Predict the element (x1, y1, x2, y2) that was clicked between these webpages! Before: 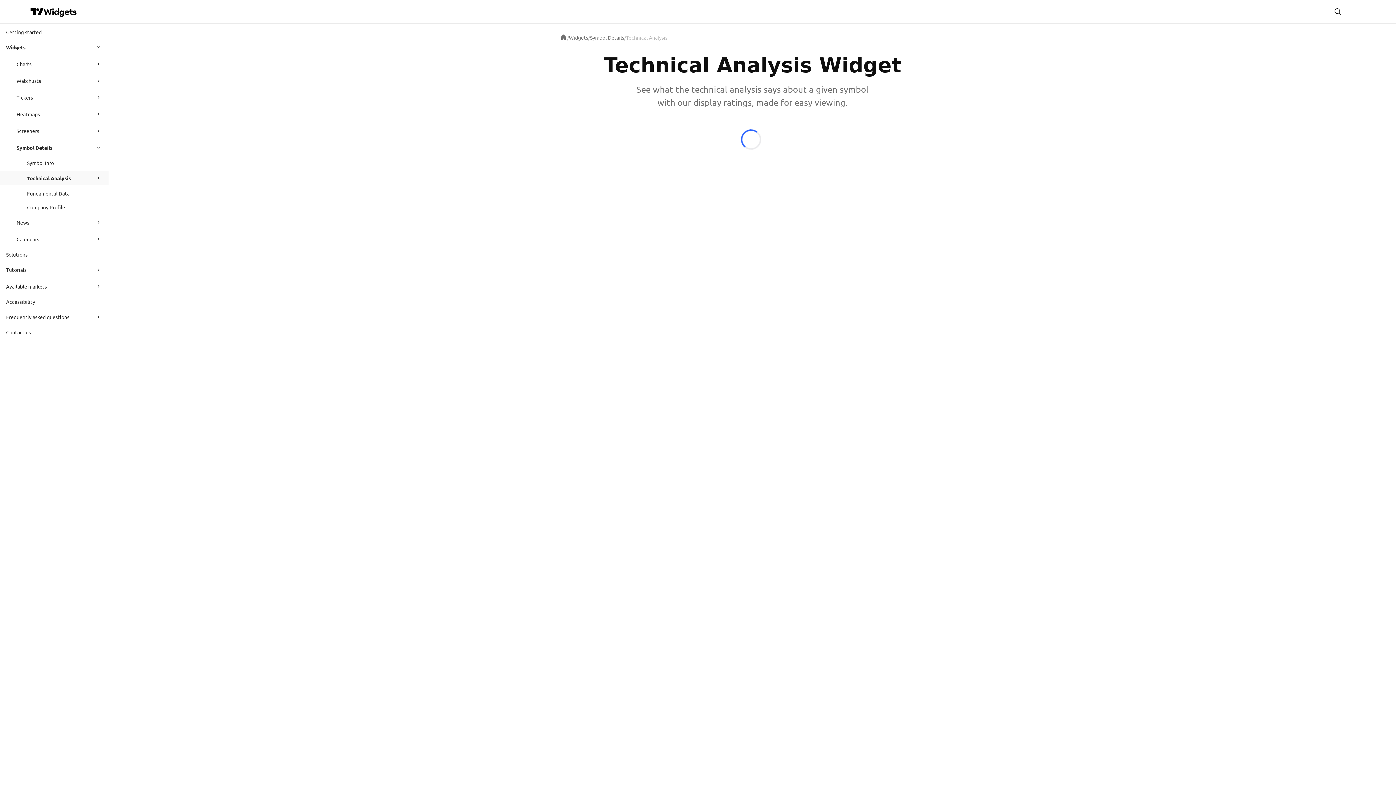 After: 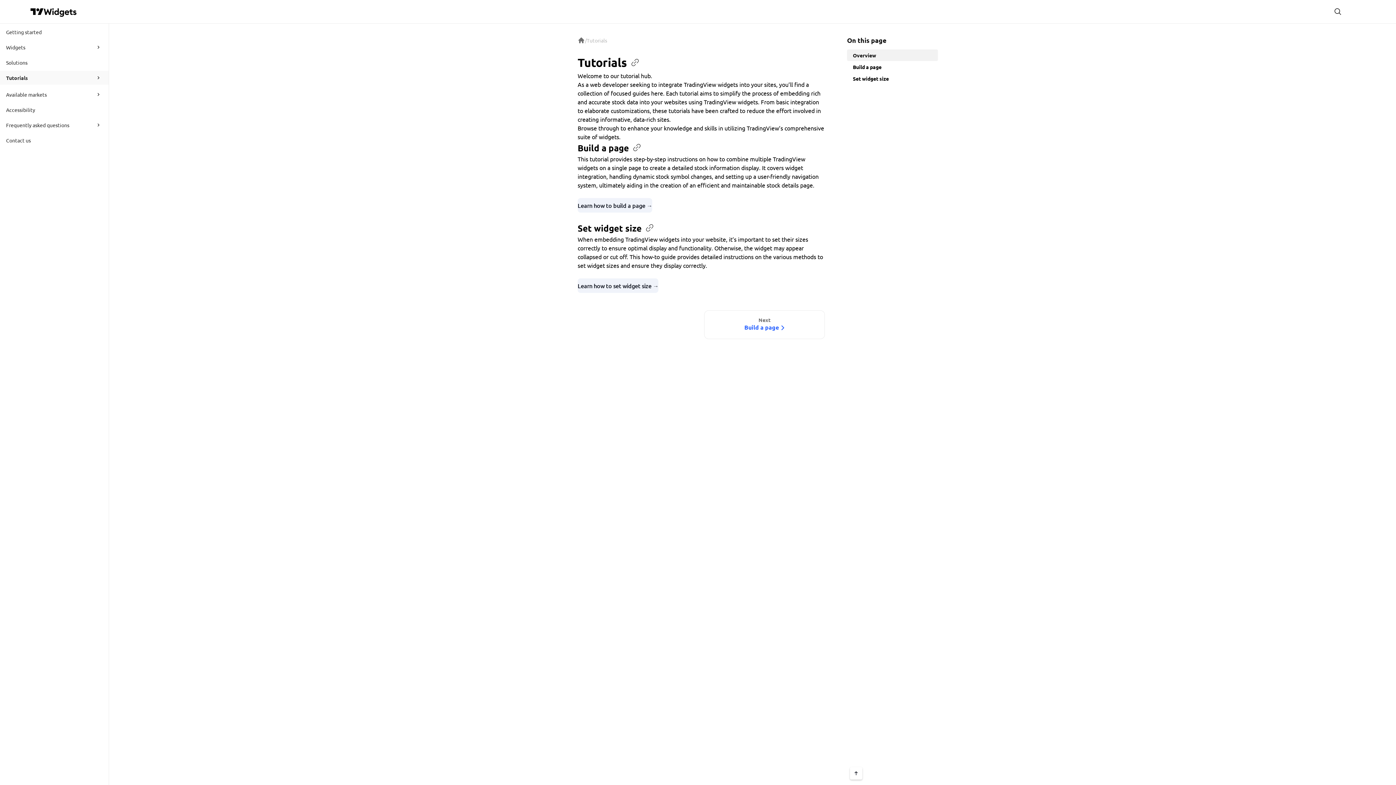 Action: label: Tutorials bbox: (6, 262, 89, 276)